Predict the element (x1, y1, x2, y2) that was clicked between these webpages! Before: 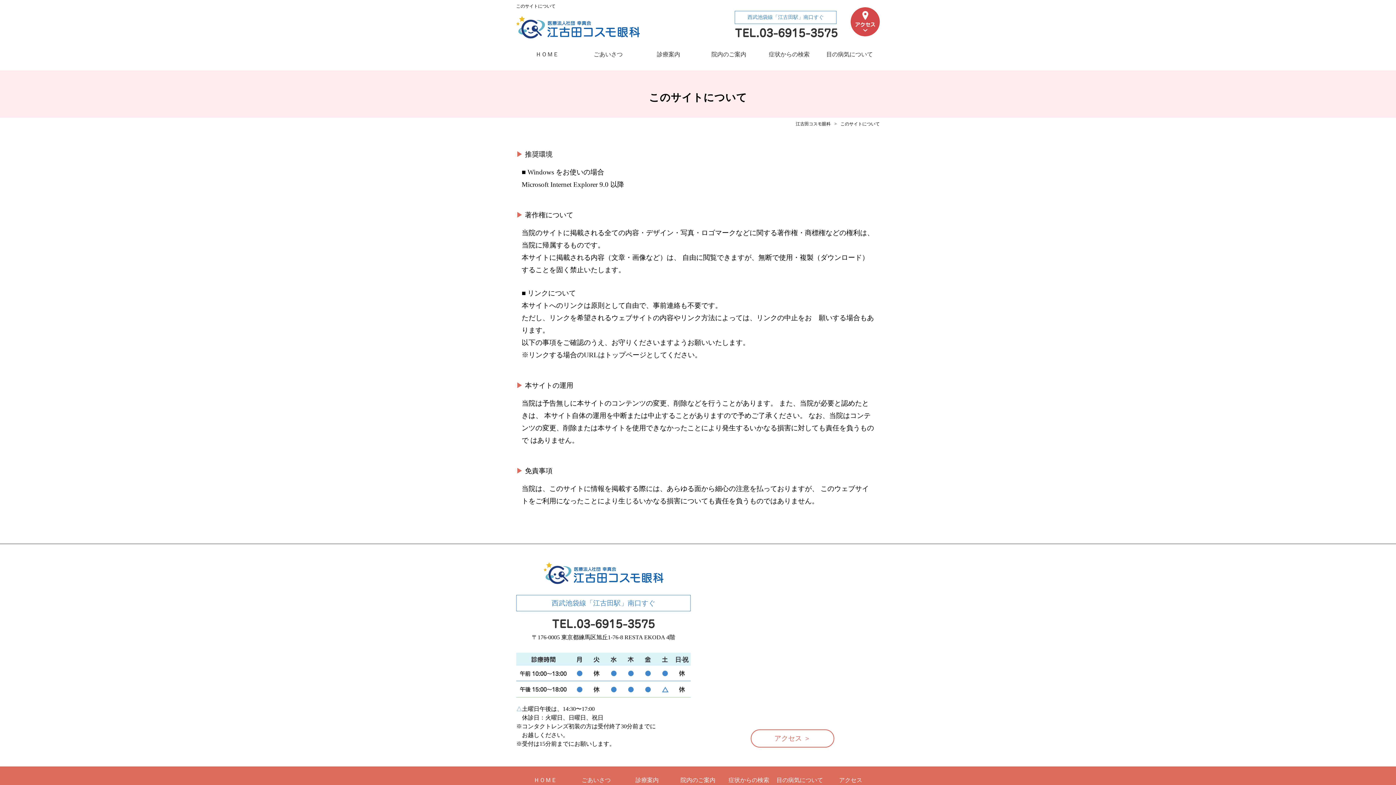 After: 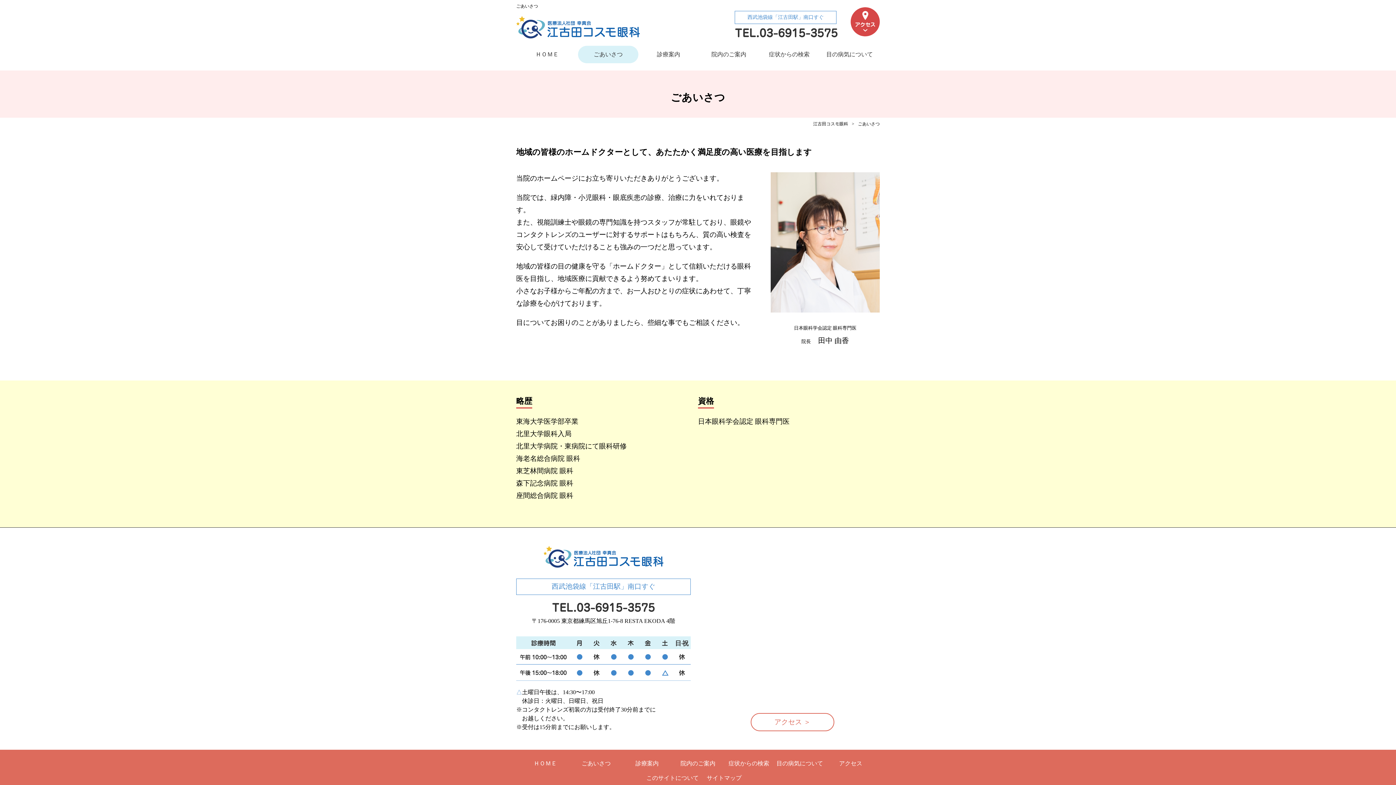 Action: bbox: (581, 777, 610, 783) label: ごあいさつ